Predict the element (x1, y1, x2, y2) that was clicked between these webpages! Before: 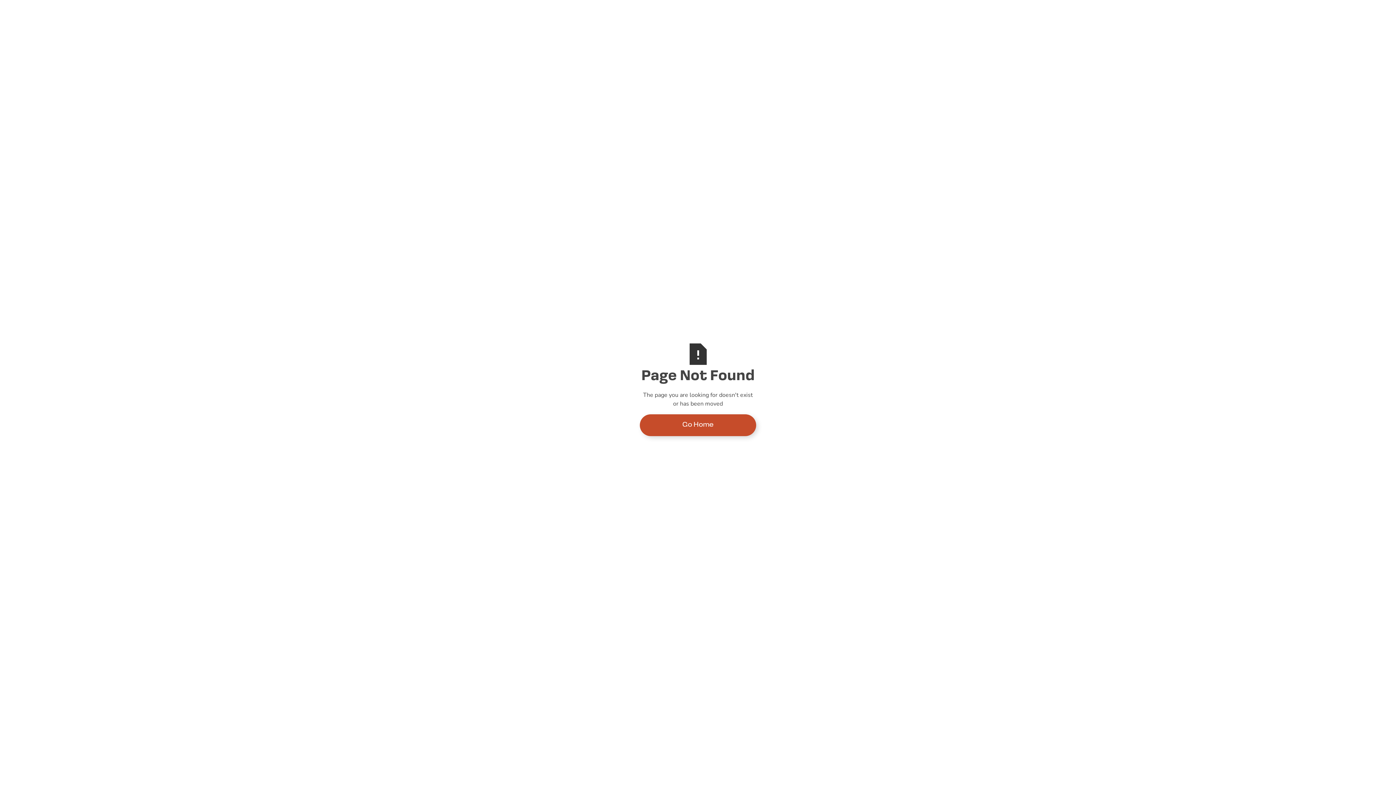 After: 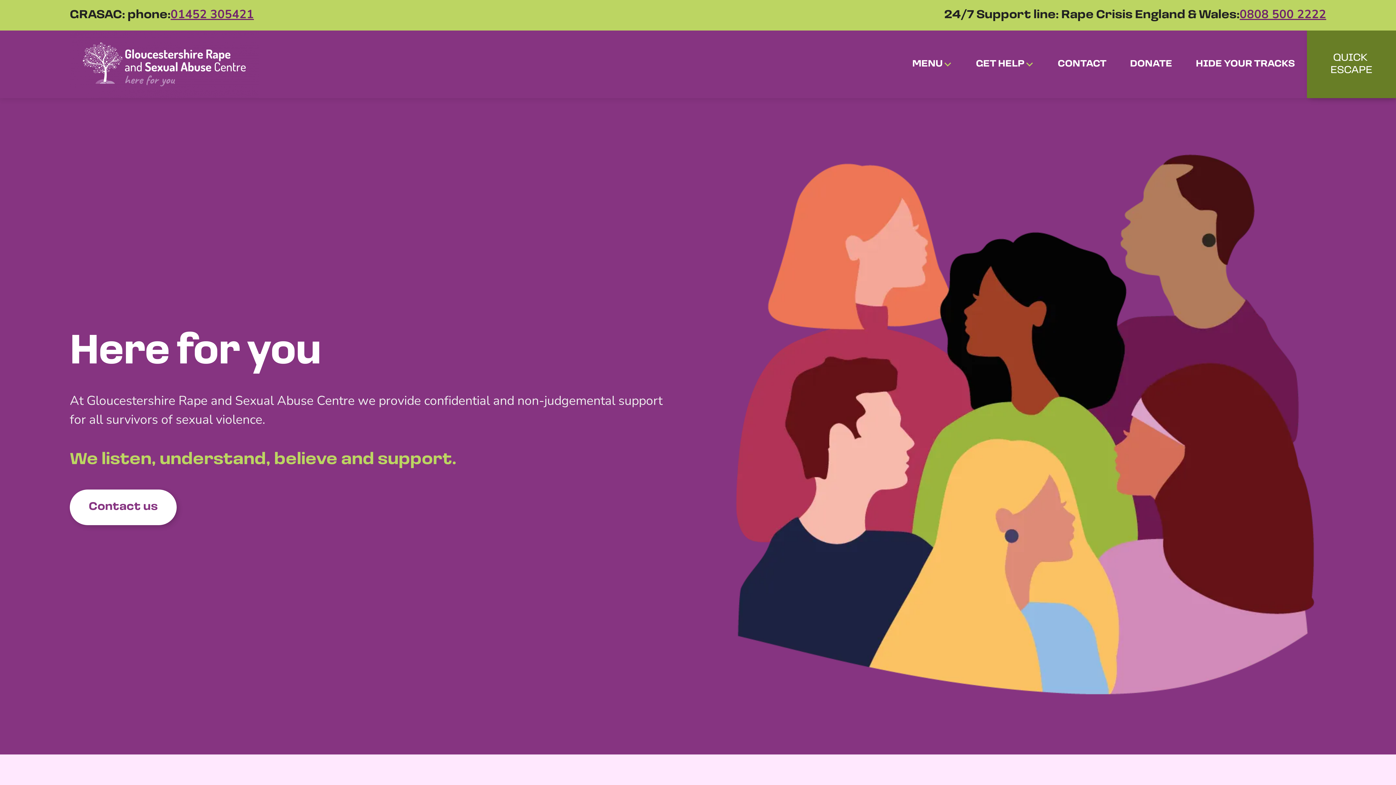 Action: label: Go Home bbox: (640, 414, 756, 436)